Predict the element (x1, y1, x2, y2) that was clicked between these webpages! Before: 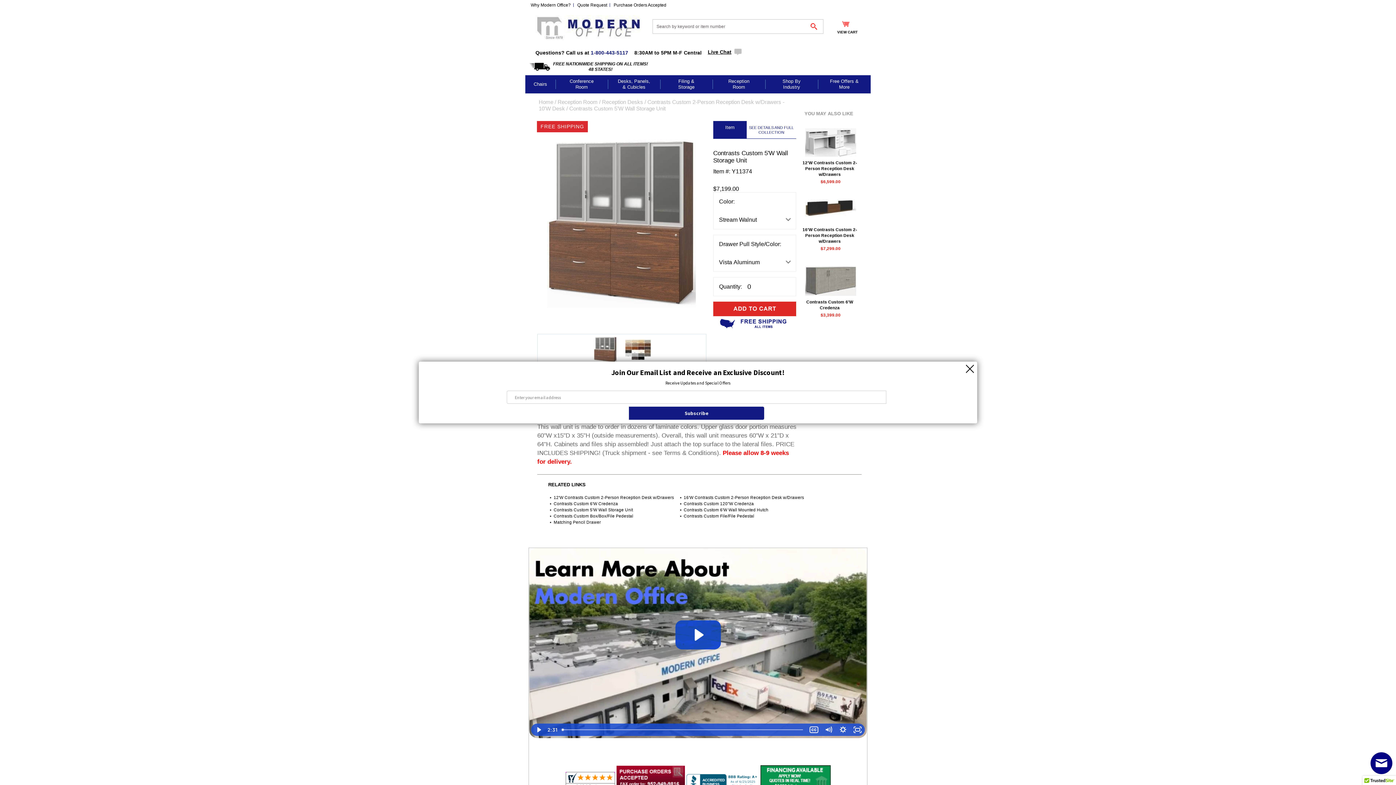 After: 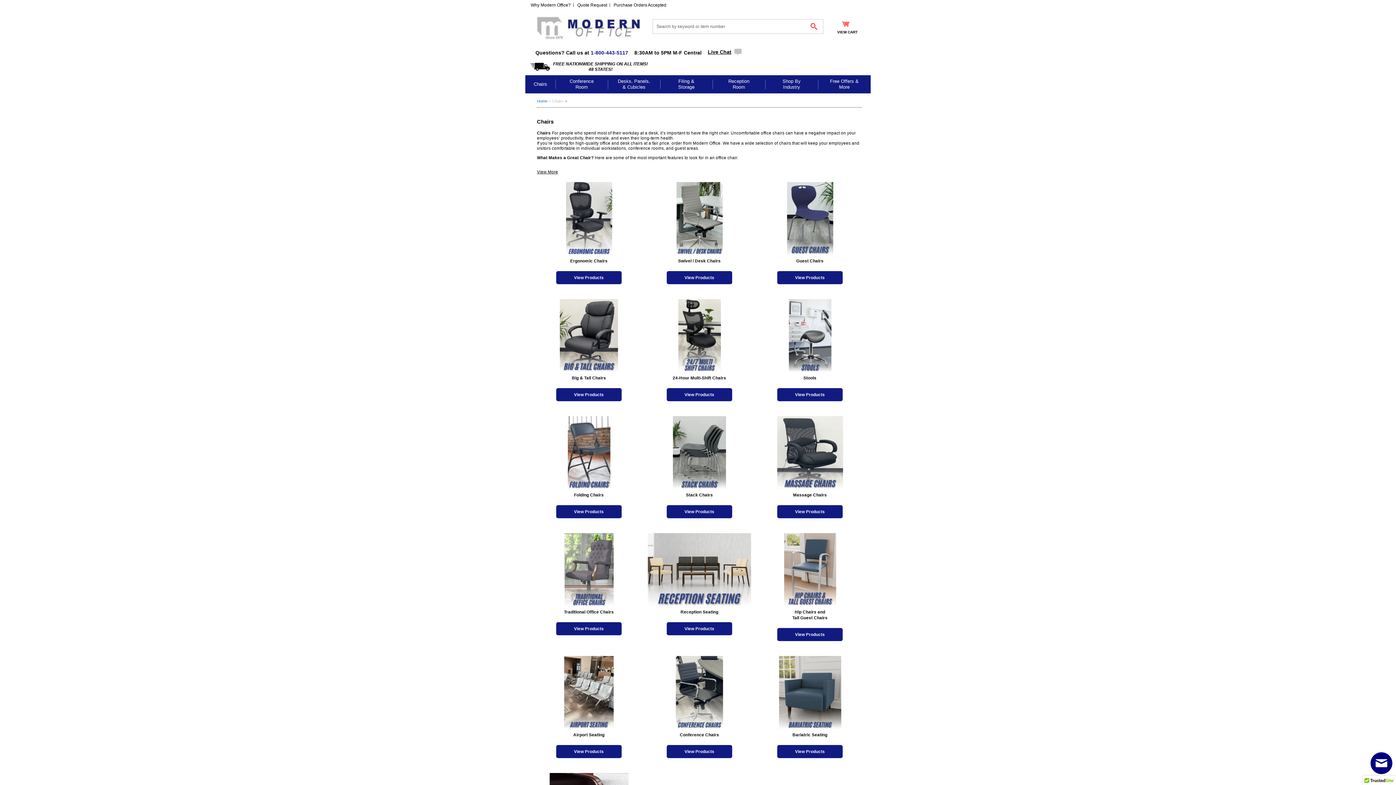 Action: label: Chairs bbox: (525, 78, 555, 90)